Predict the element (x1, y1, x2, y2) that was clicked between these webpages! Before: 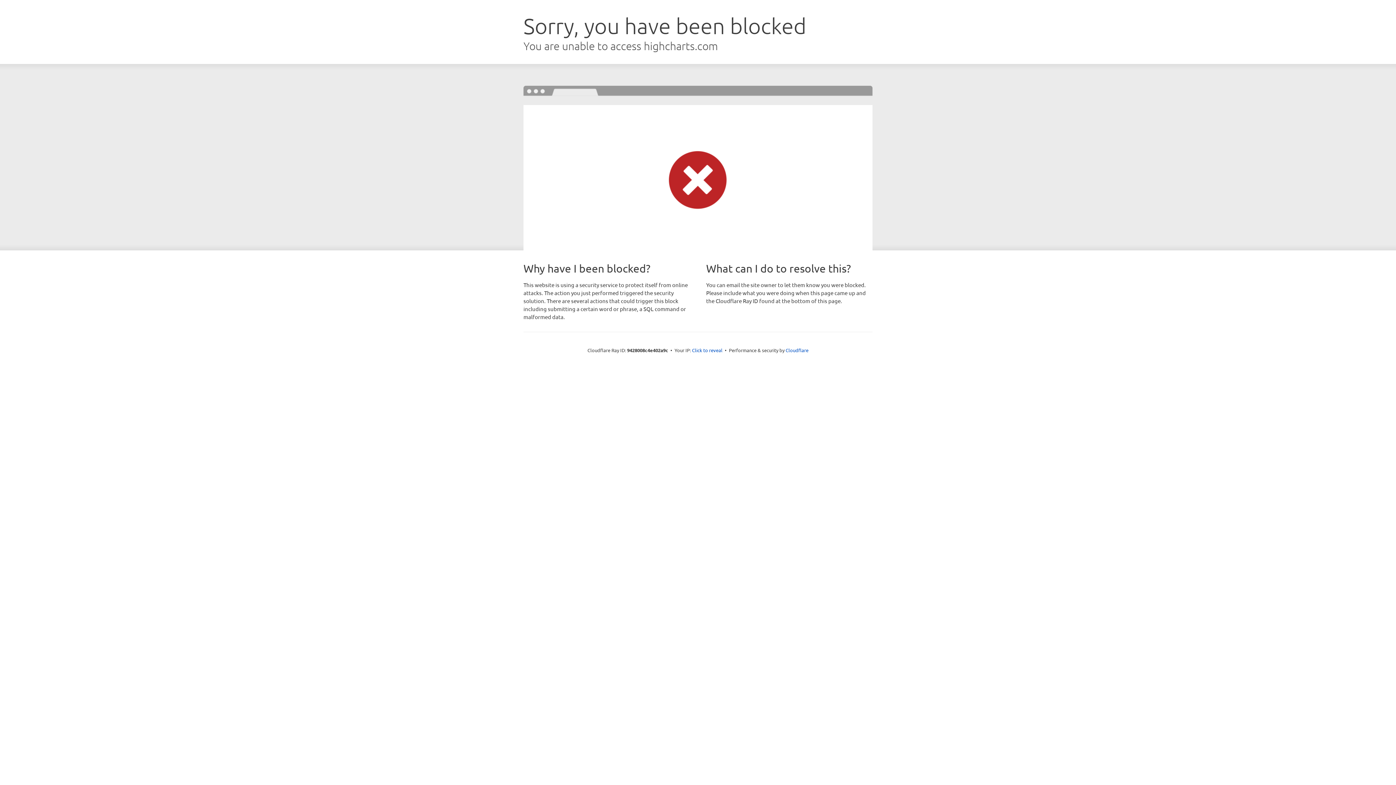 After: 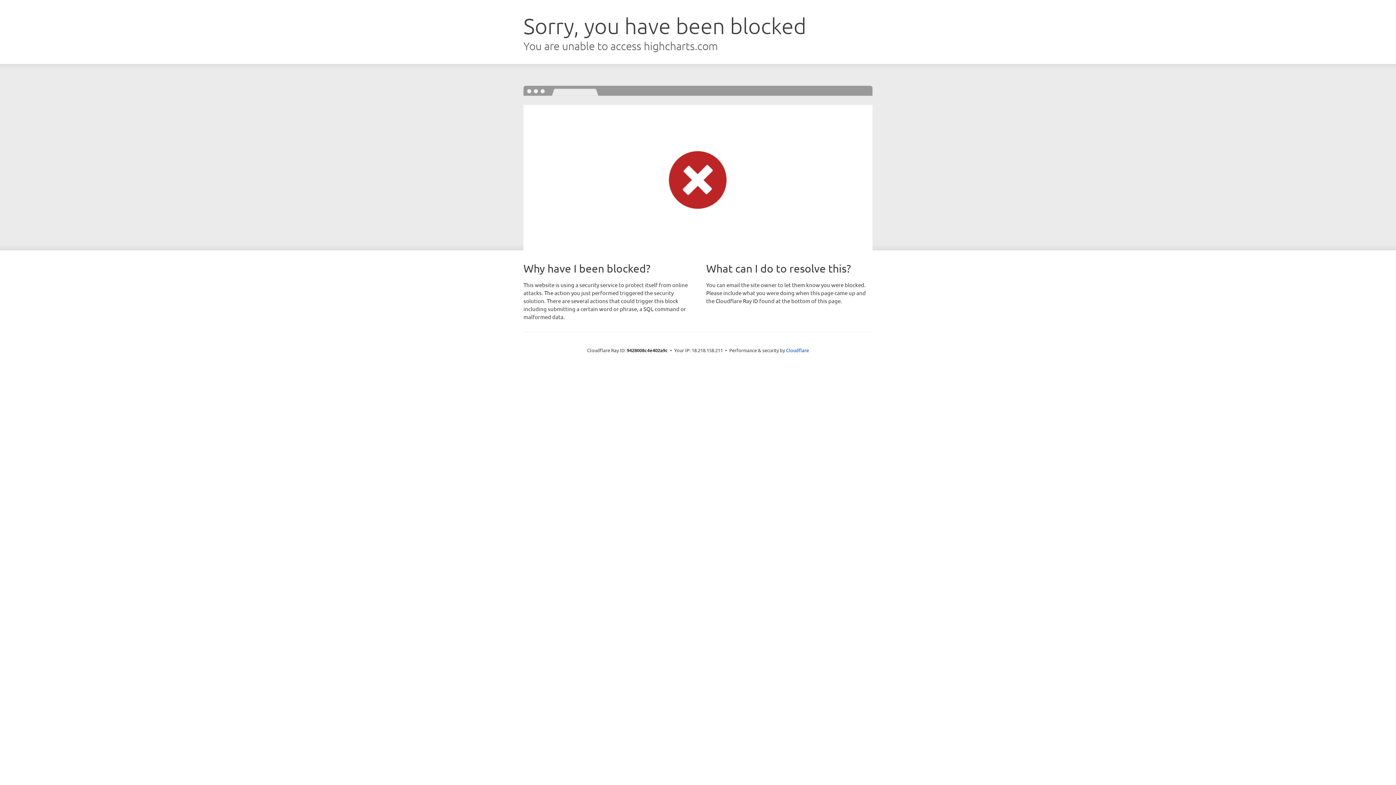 Action: bbox: (692, 346, 722, 353) label: Click to reveal